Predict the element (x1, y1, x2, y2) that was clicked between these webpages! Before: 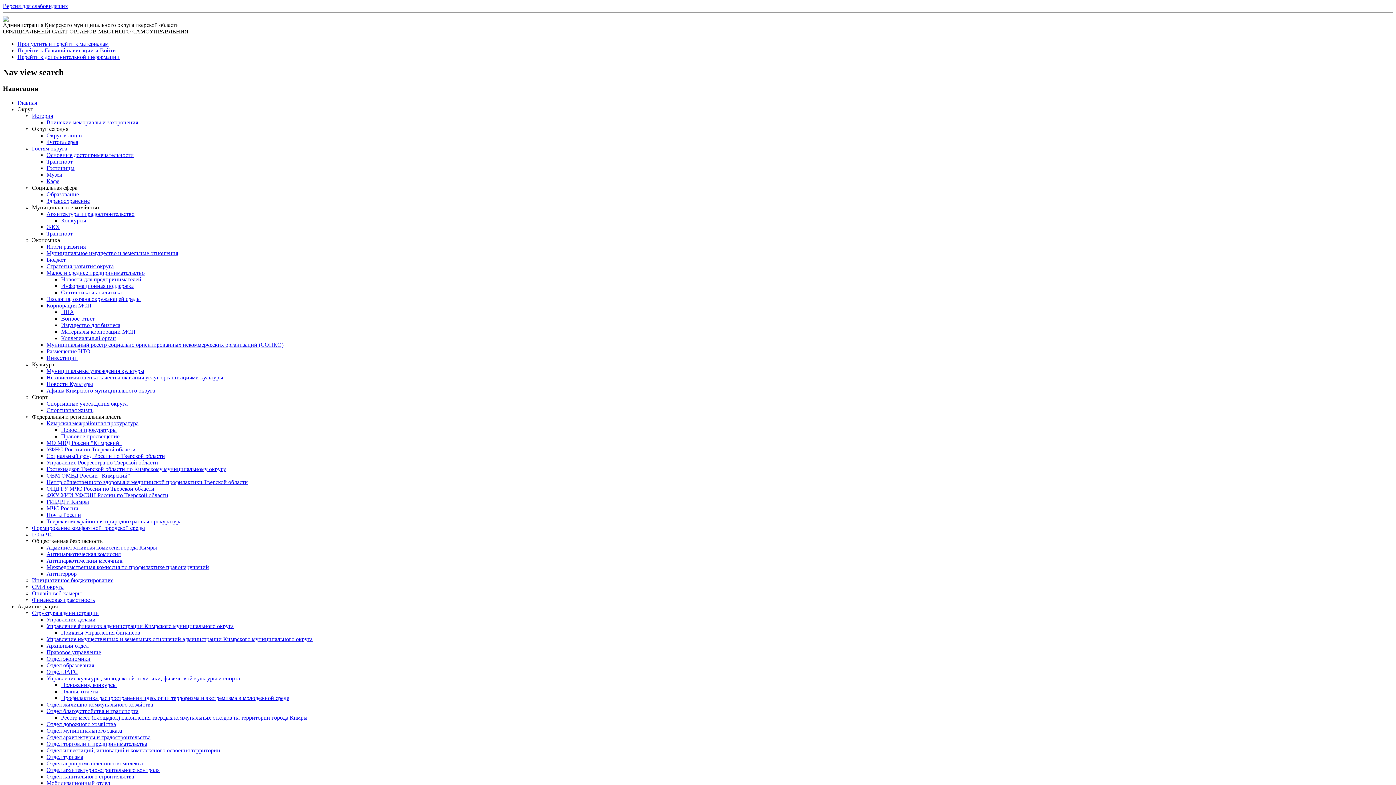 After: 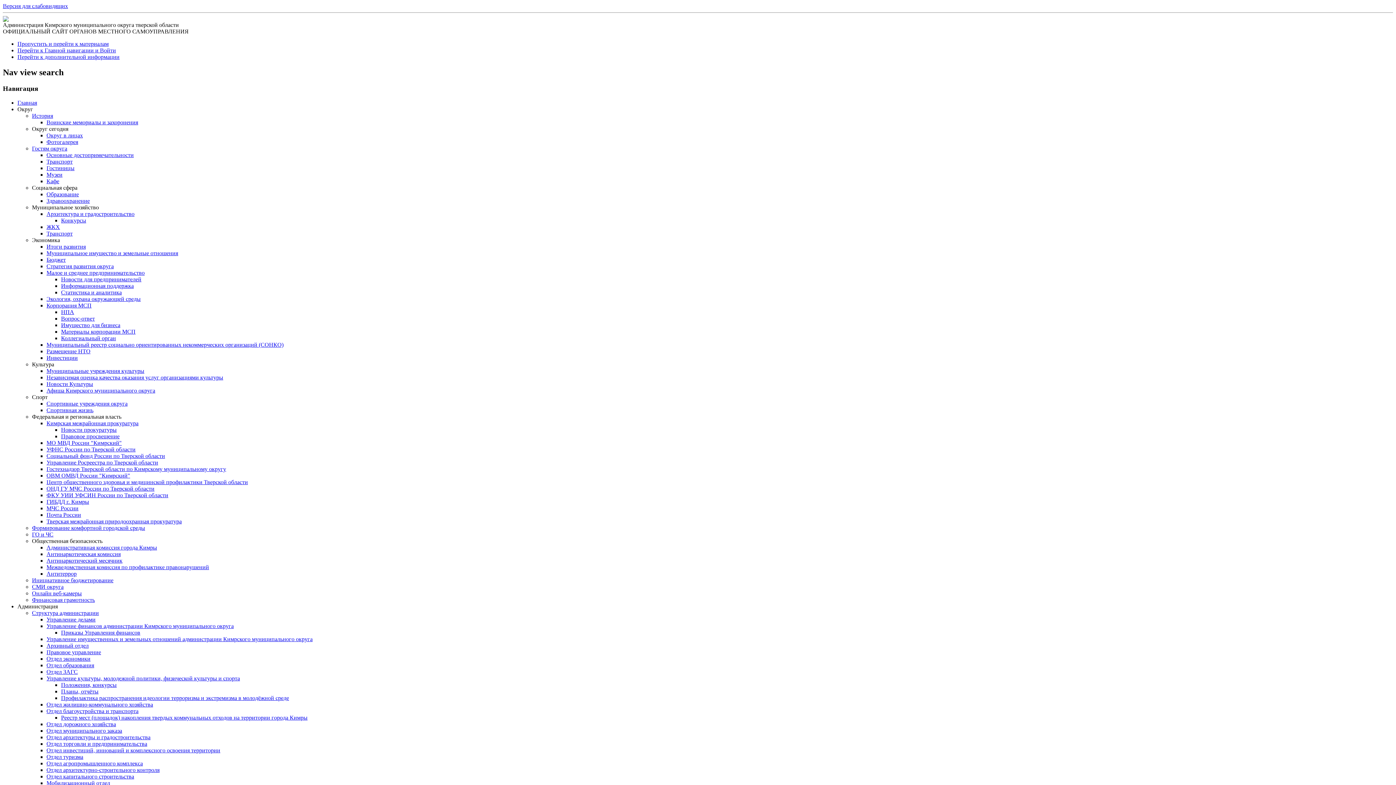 Action: label: ЖКХ bbox: (46, 223, 60, 230)